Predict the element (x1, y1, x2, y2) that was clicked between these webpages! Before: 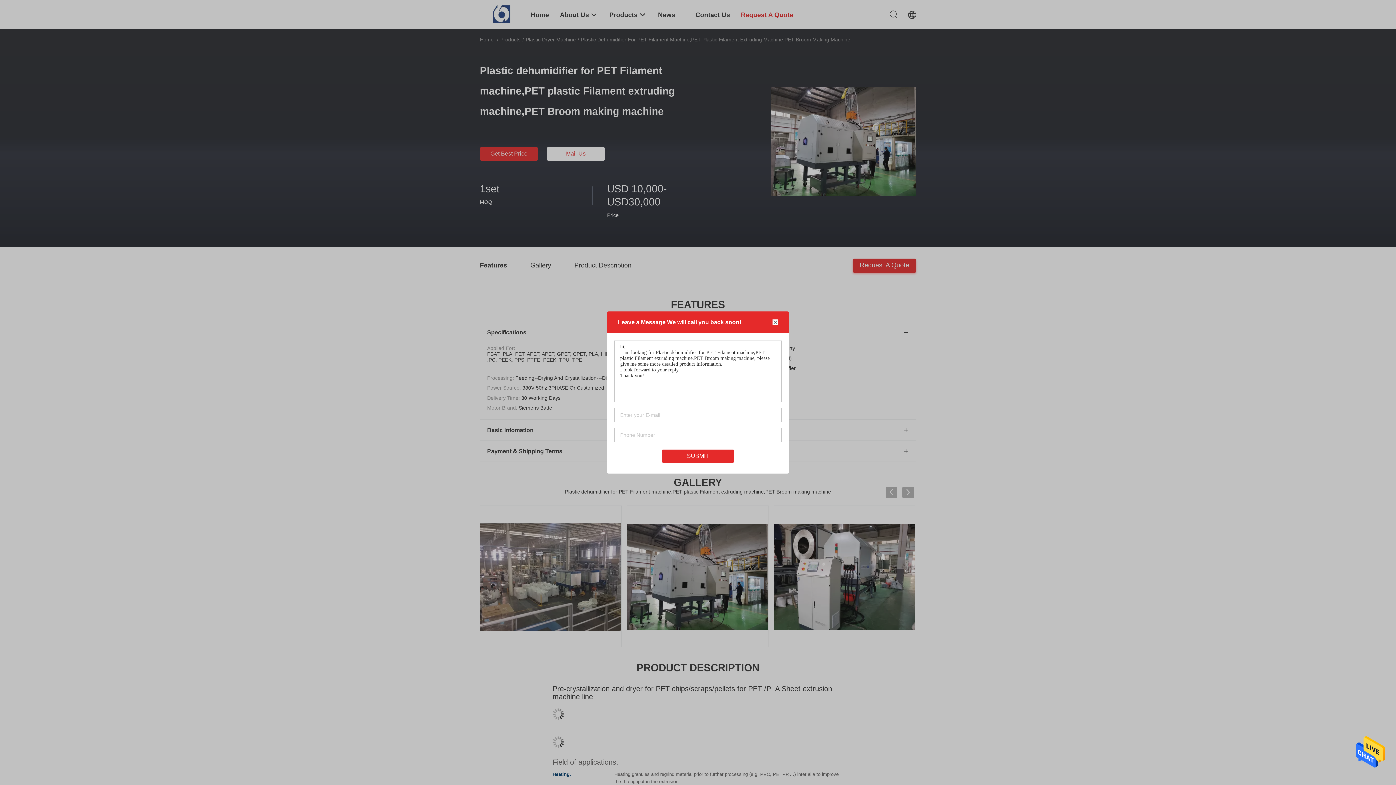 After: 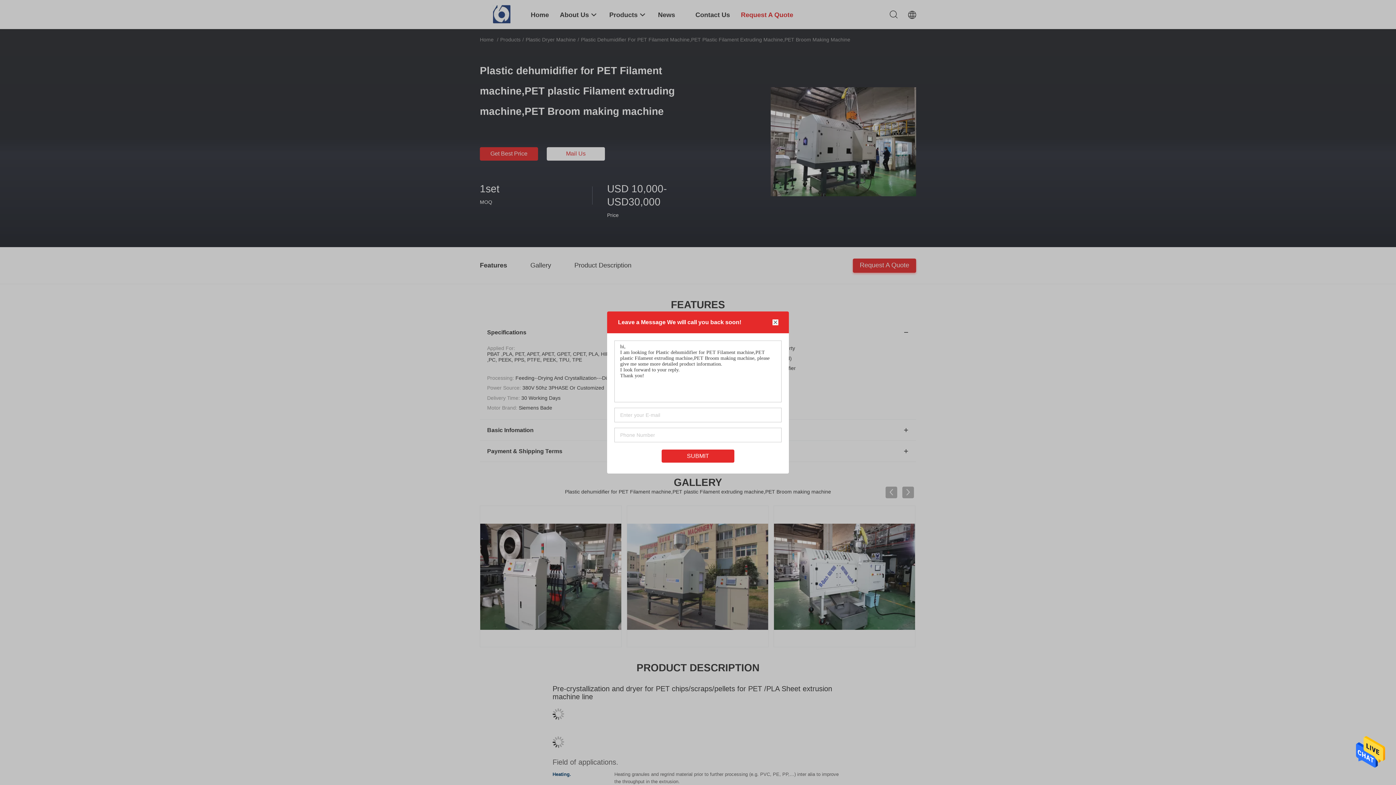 Action: bbox: (1356, 767, 1385, 772)